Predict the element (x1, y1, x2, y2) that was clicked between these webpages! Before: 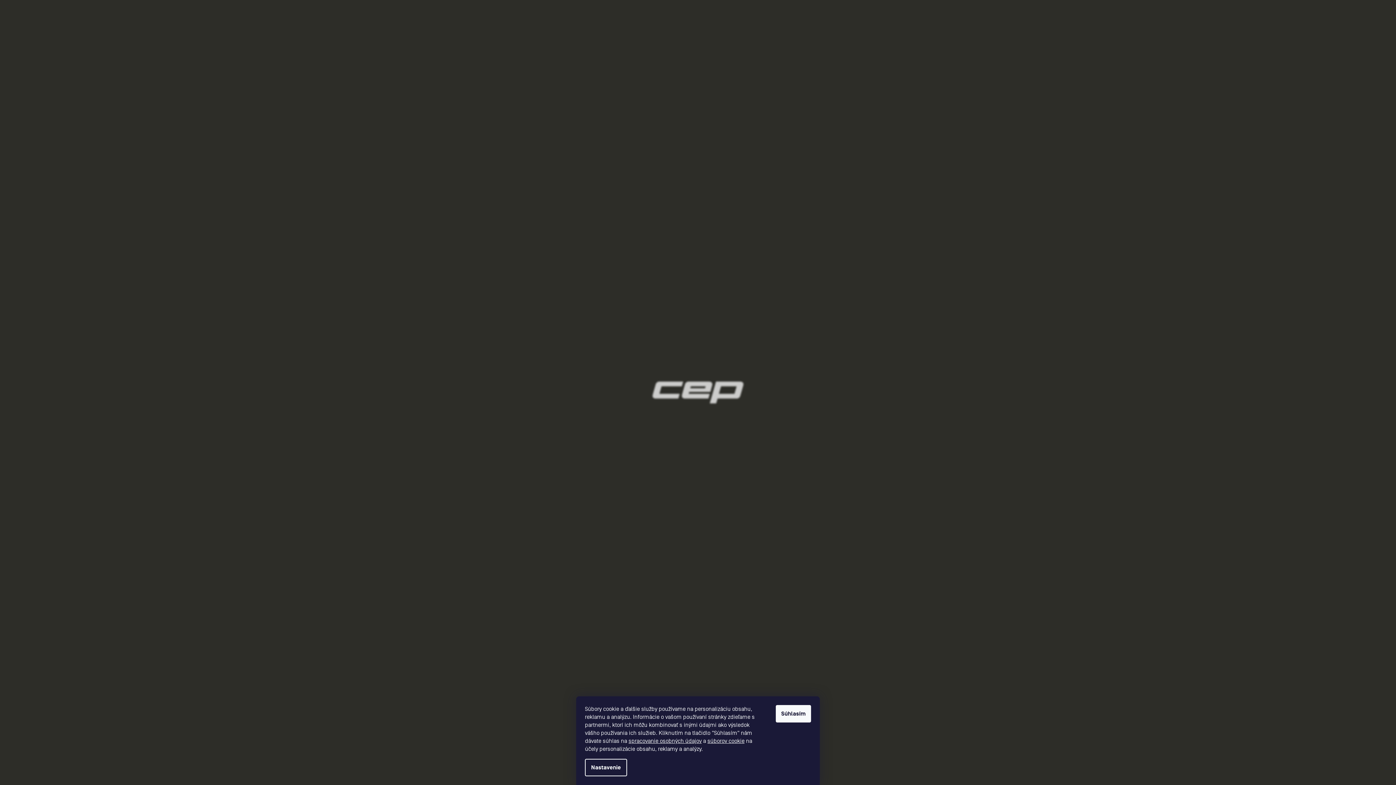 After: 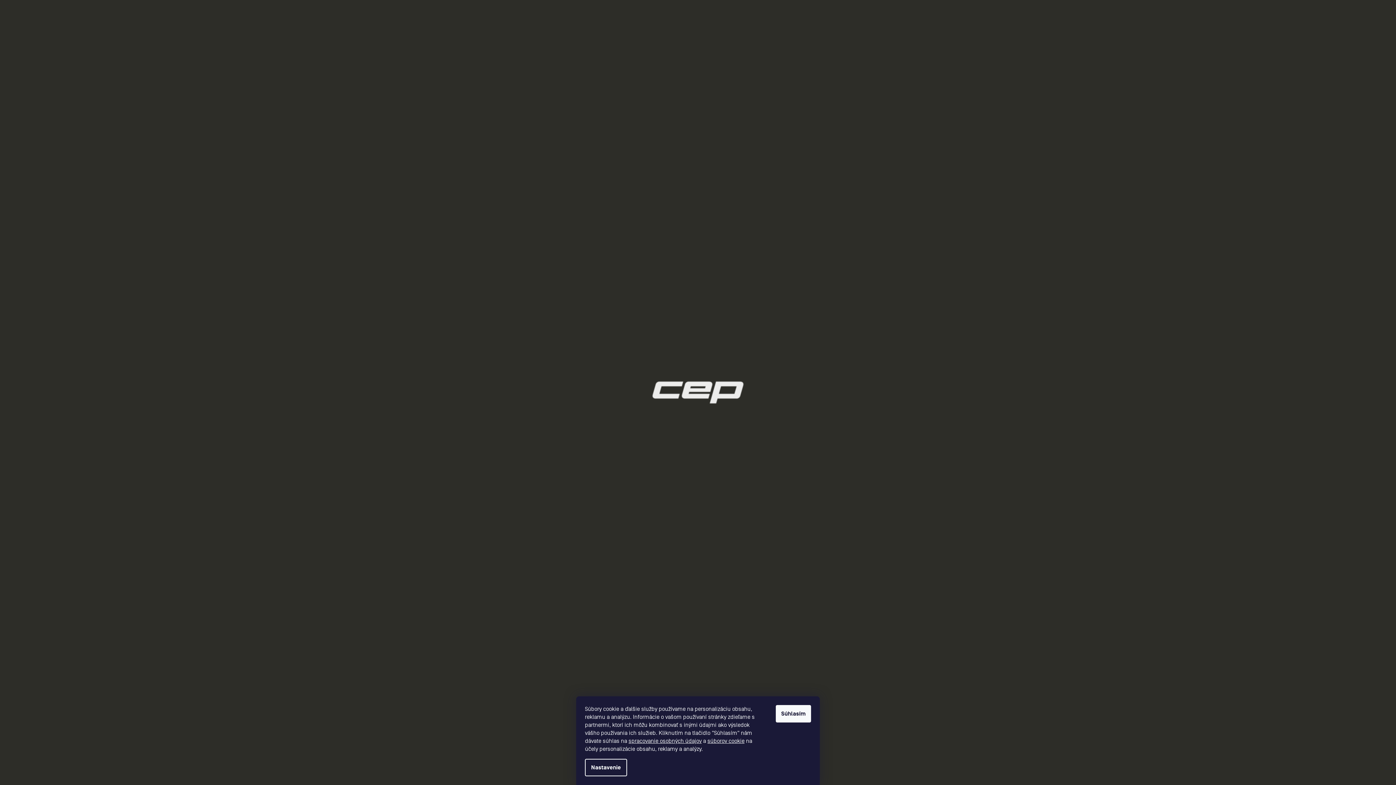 Action: label: spracovanie osobných údajov bbox: (628, 738, 701, 744)